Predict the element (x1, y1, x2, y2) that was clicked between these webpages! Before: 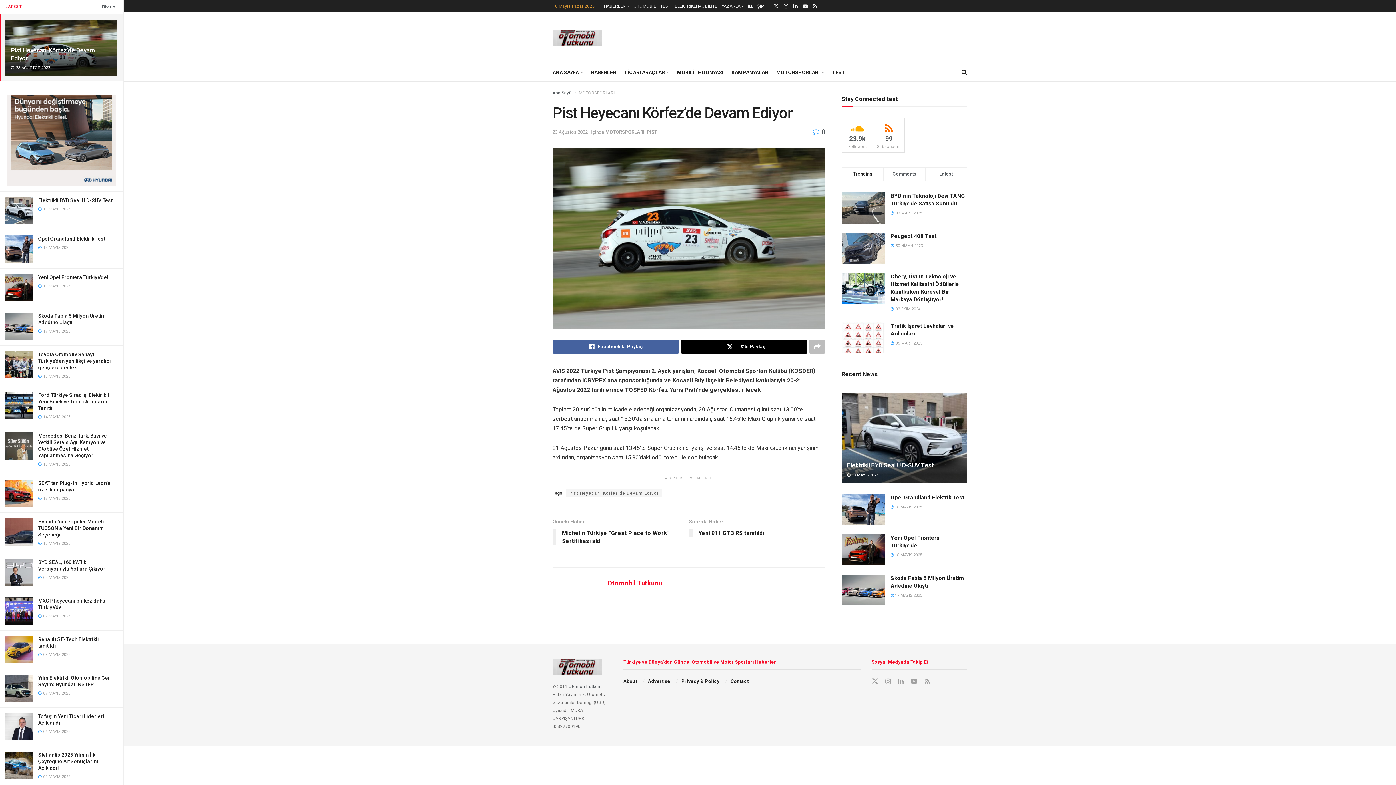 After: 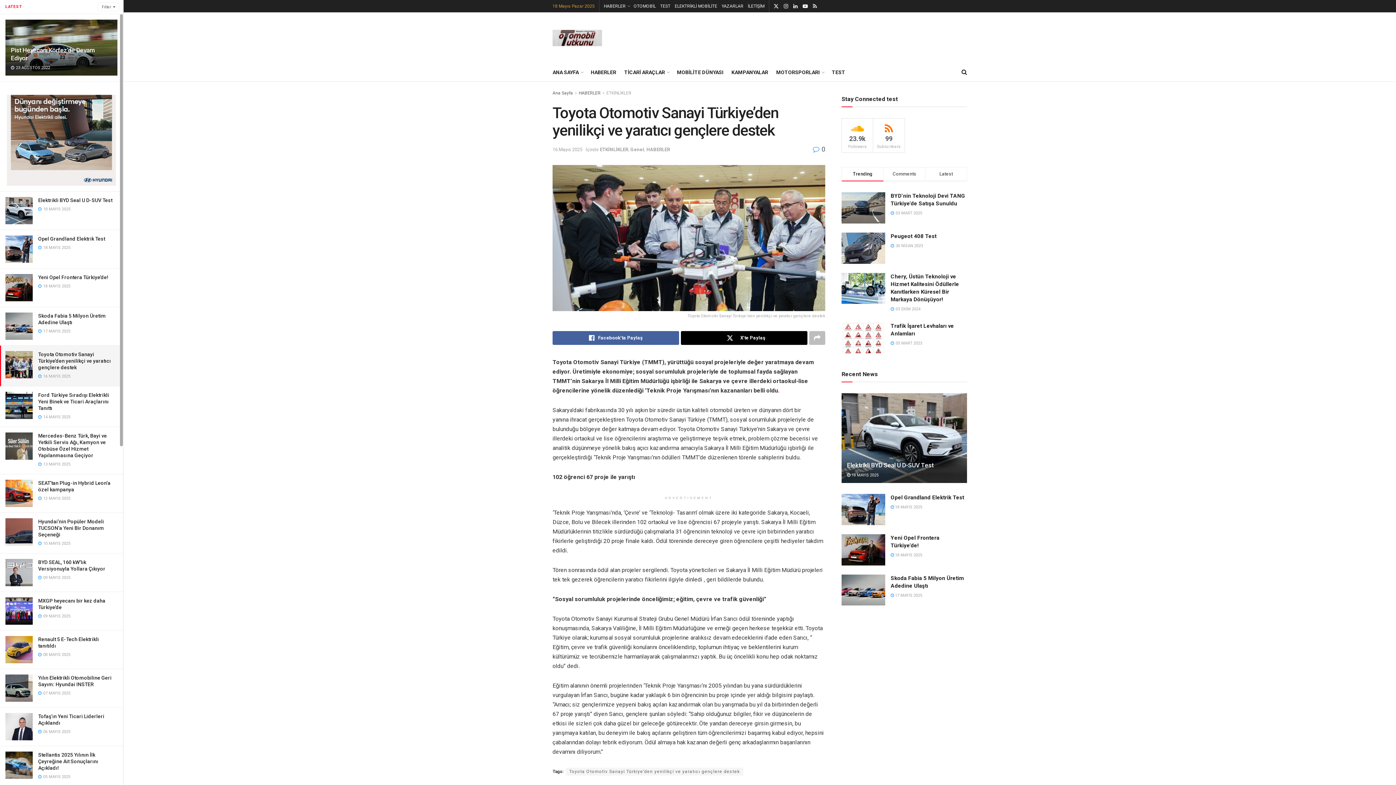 Action: bbox: (5, 351, 32, 378)